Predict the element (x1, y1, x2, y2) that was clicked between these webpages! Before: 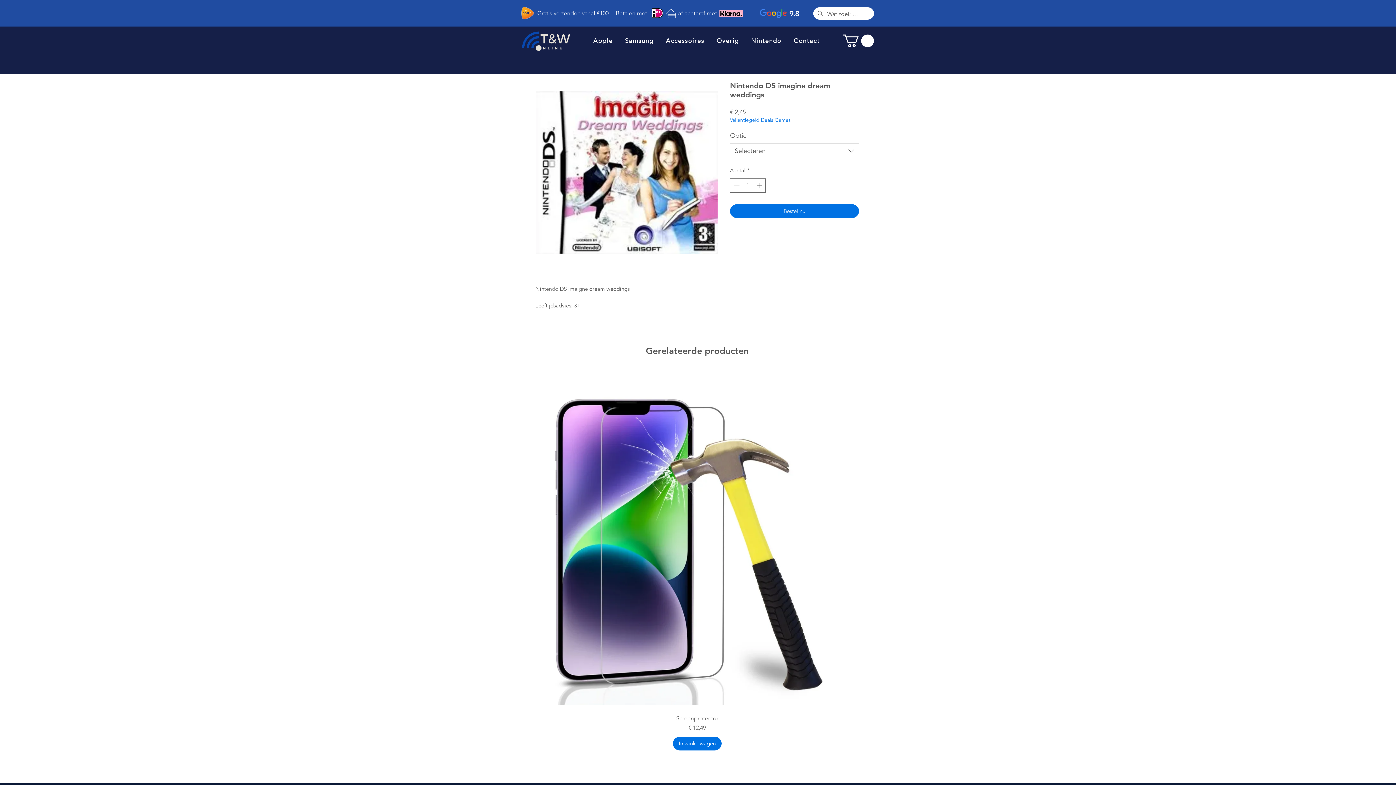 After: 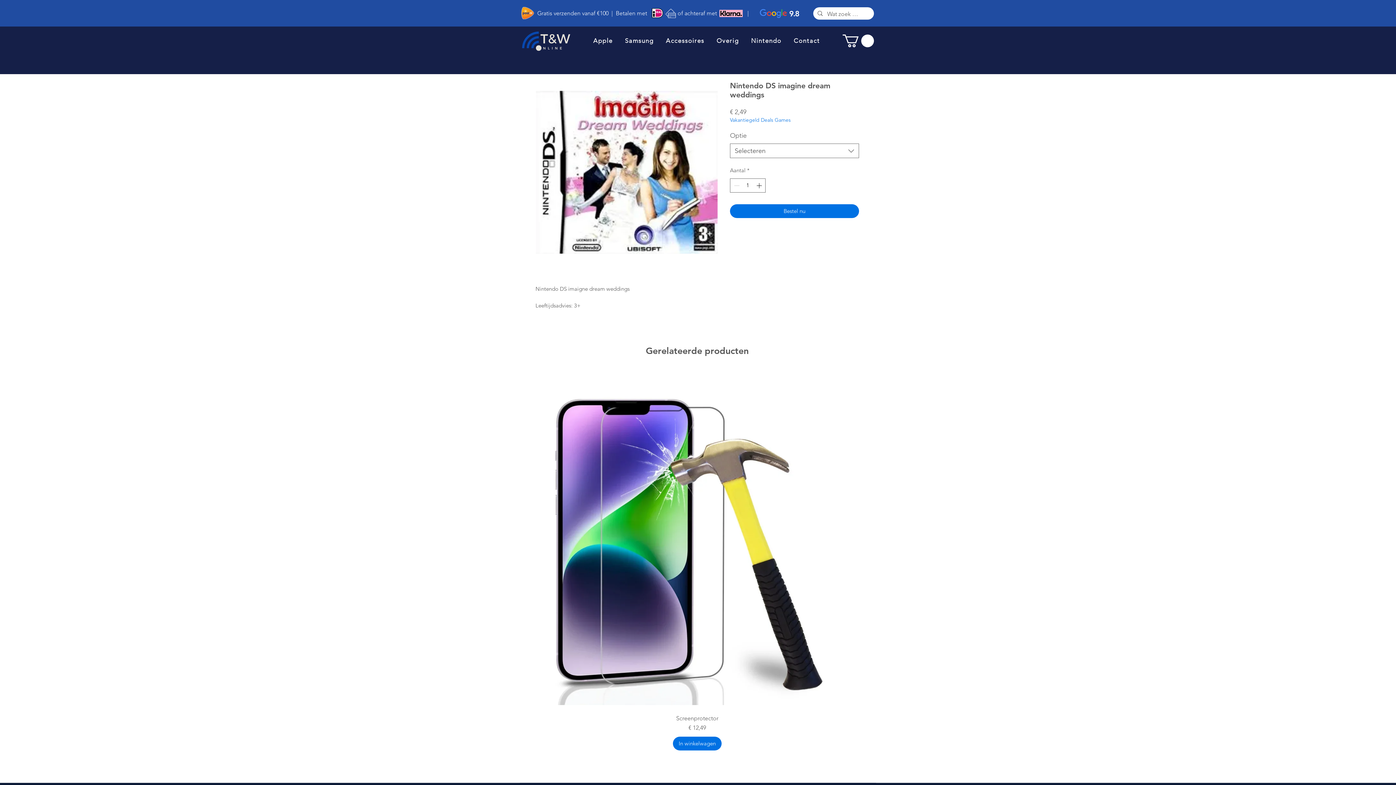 Action: label: 9.8 bbox: (789, 9, 799, 18)